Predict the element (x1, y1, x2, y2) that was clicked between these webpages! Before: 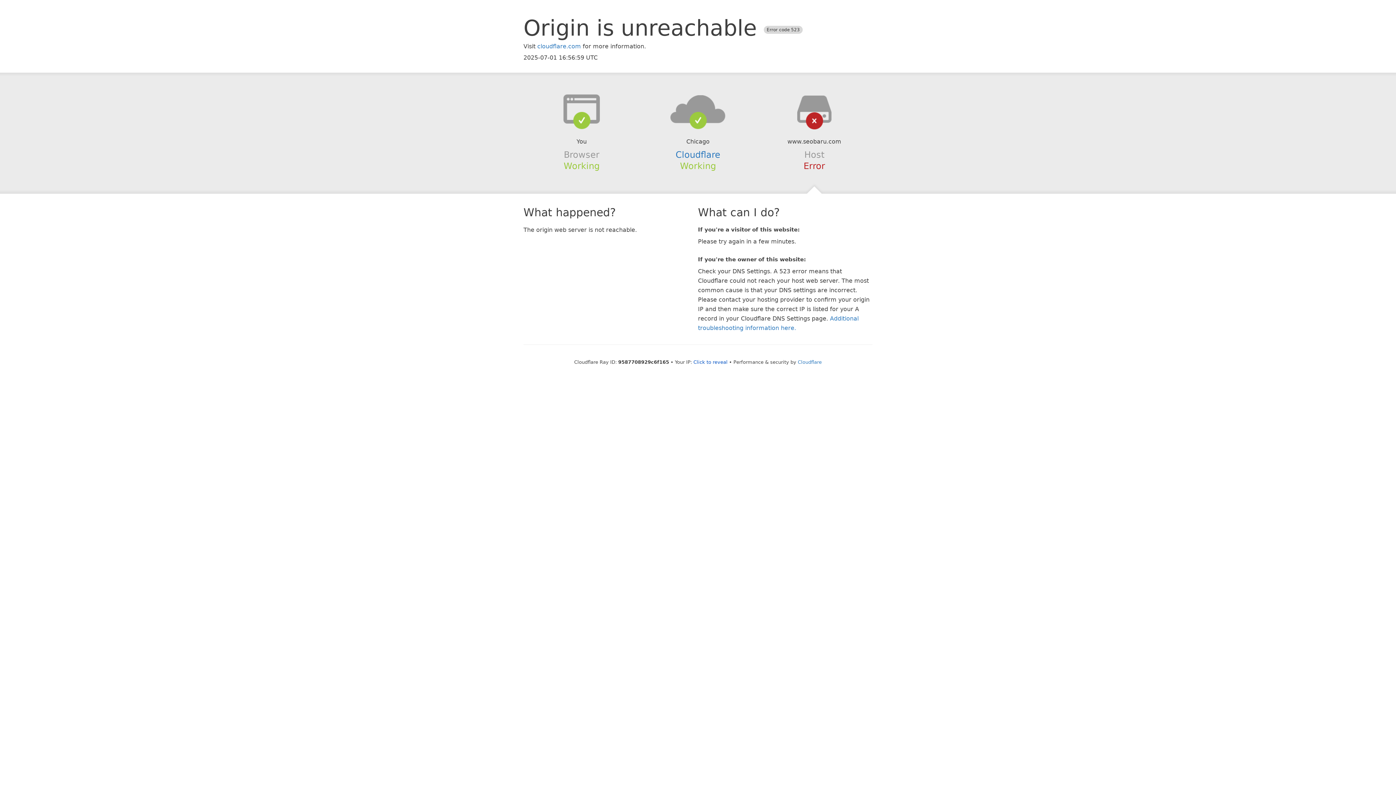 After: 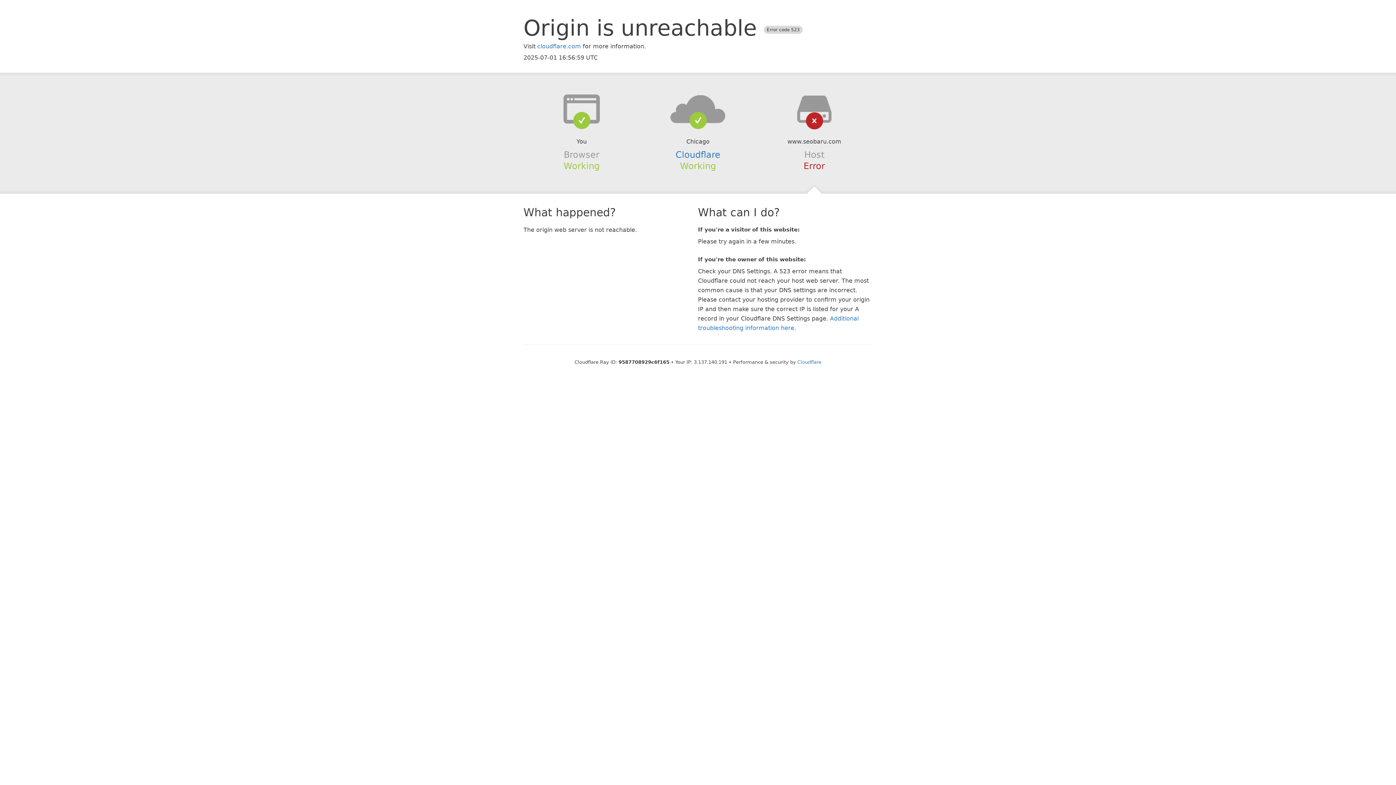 Action: bbox: (693, 359, 727, 364) label: Click to reveal